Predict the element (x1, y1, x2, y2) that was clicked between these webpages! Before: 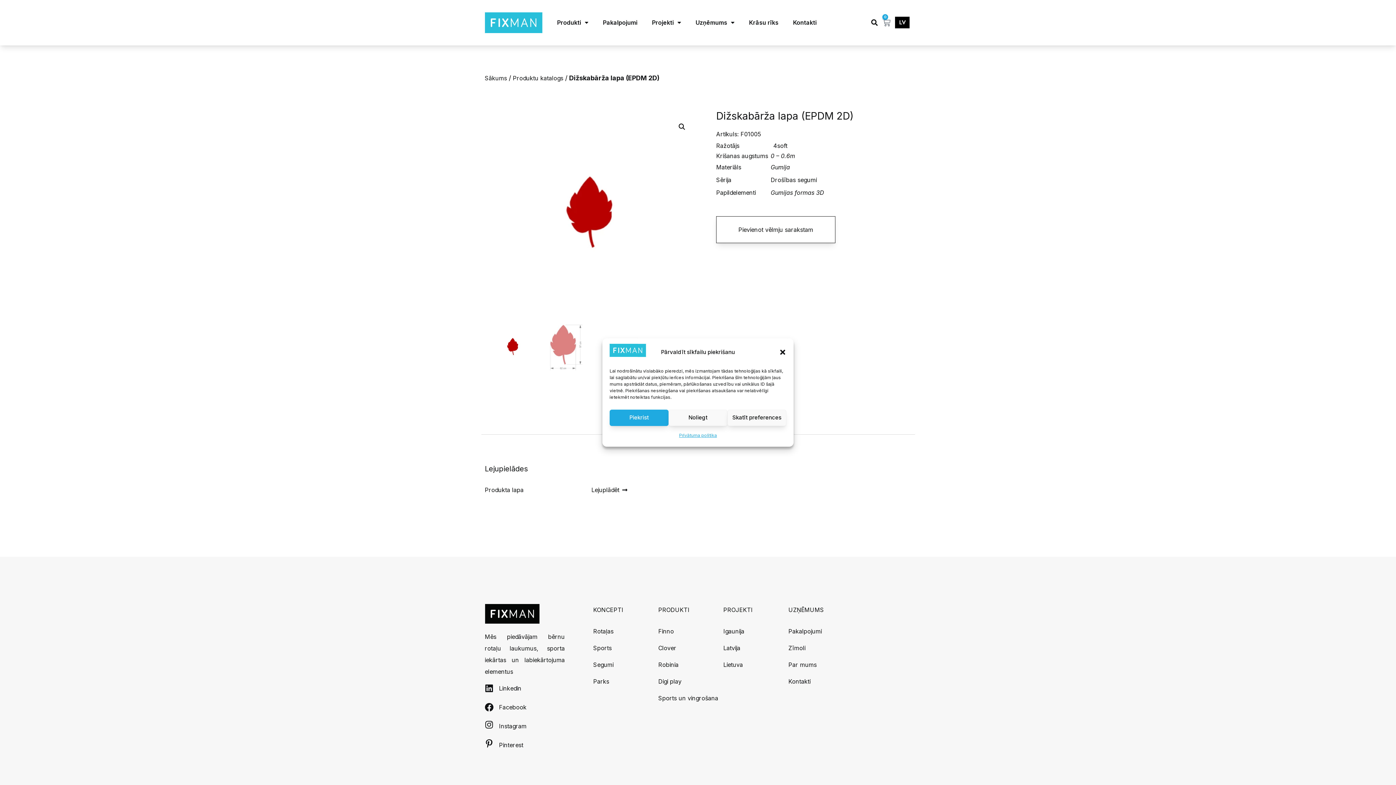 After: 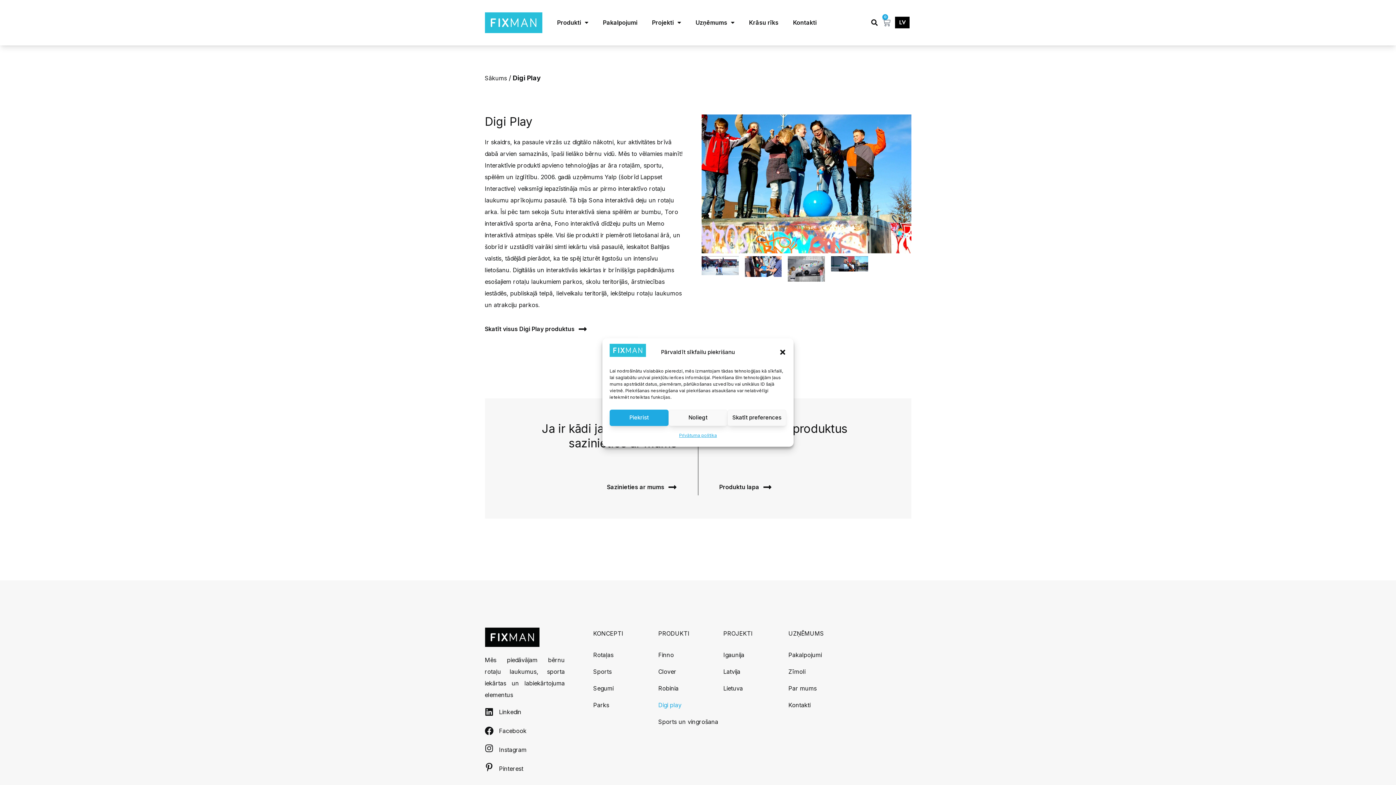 Action: bbox: (658, 673, 725, 690) label: Digi play